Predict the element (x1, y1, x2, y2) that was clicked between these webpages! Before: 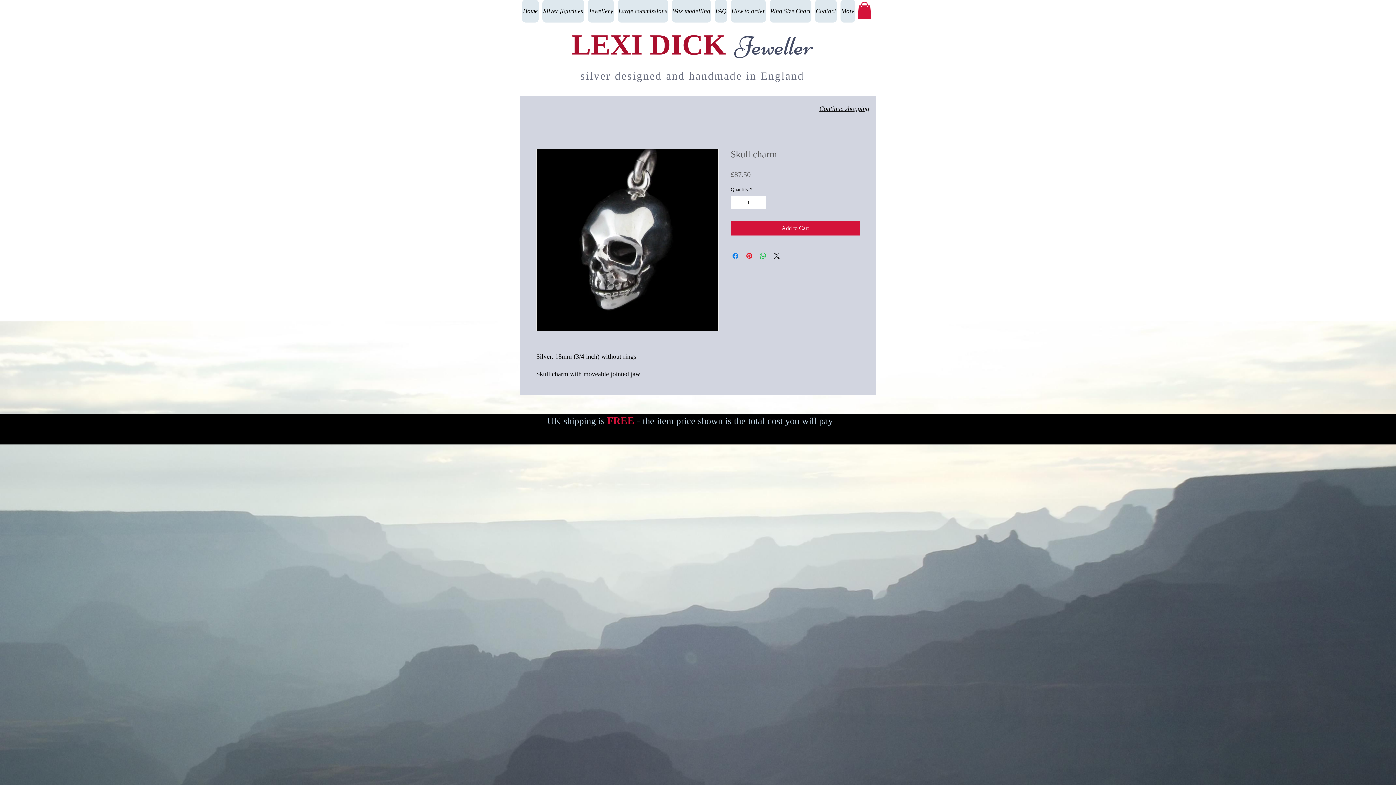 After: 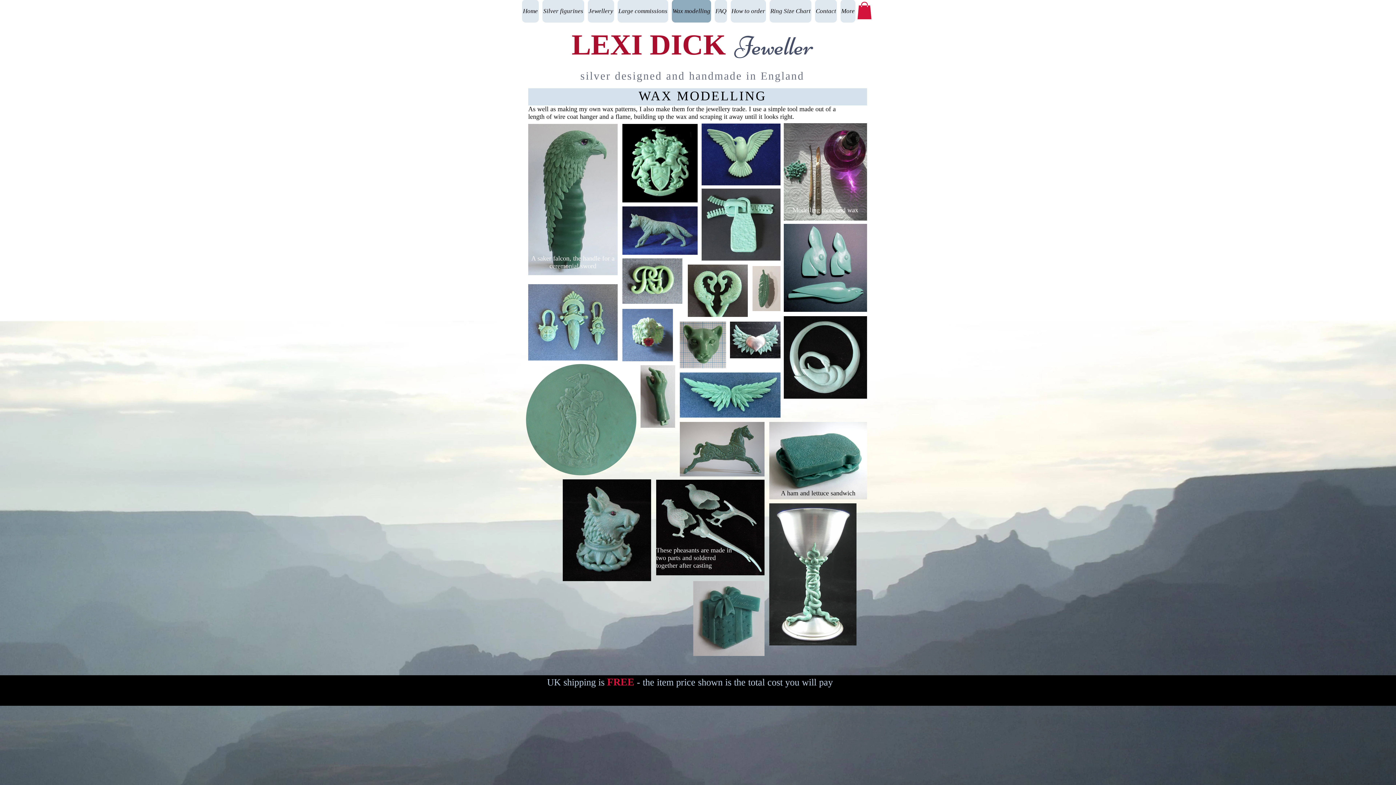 Action: label: Wax modelling bbox: (672, 0, 711, 22)